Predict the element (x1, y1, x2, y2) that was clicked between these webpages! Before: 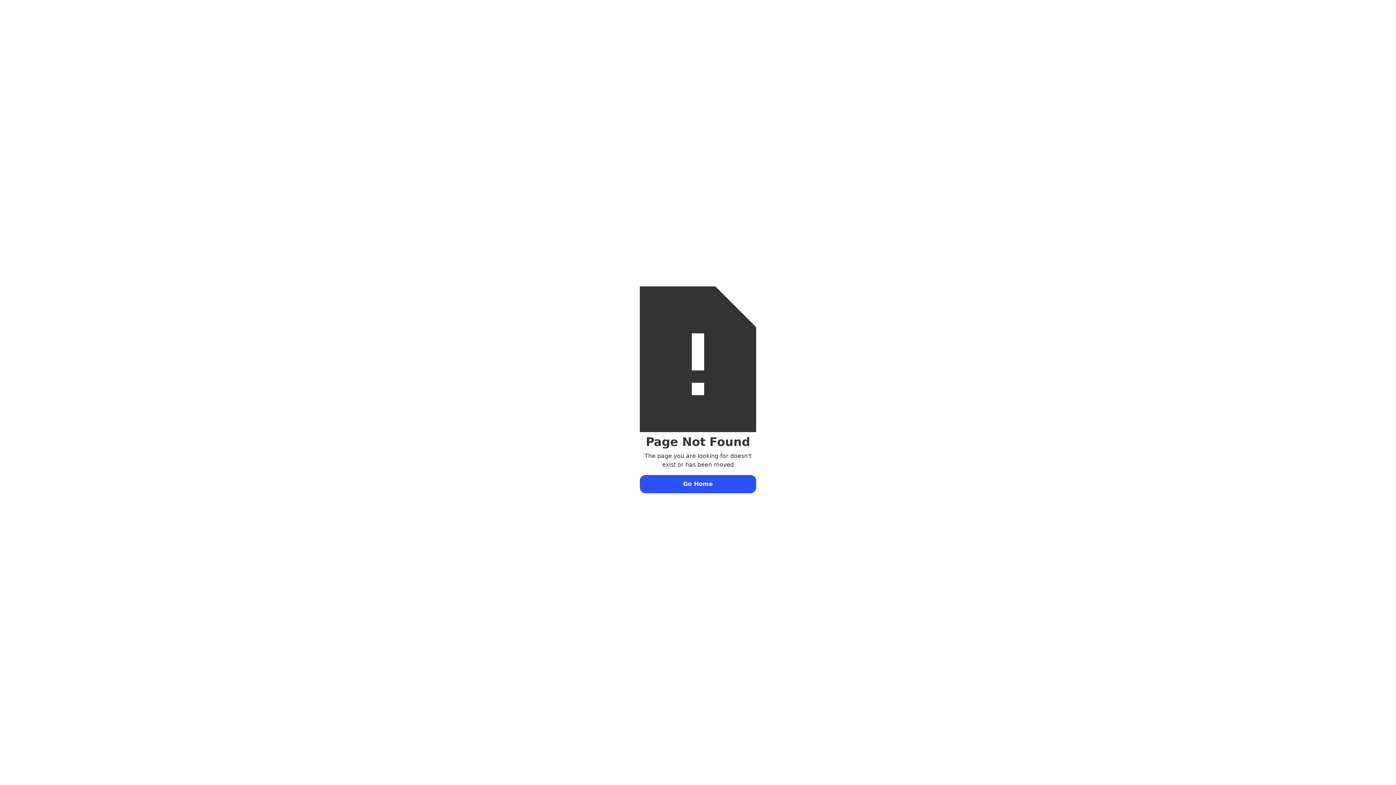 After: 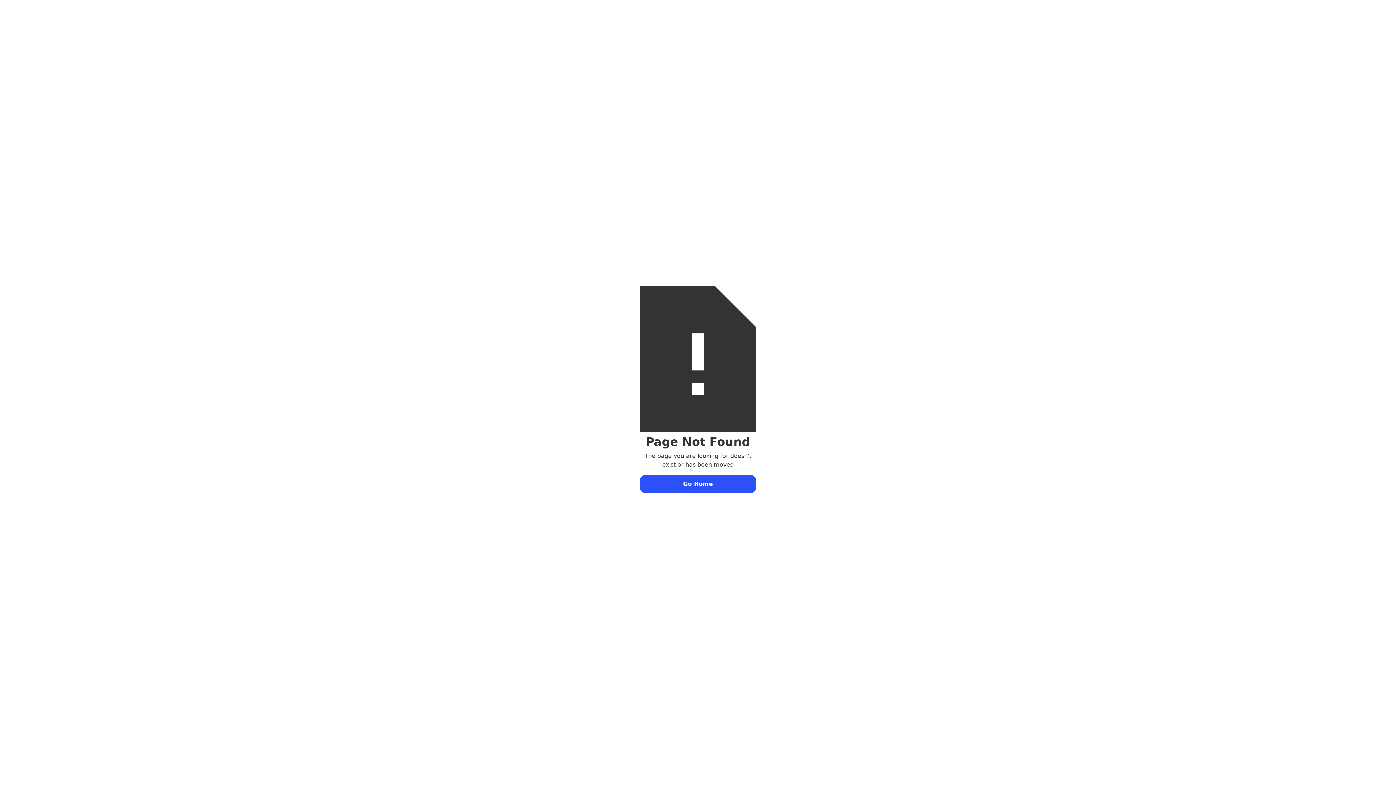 Action: label: Go Home bbox: (640, 475, 756, 493)